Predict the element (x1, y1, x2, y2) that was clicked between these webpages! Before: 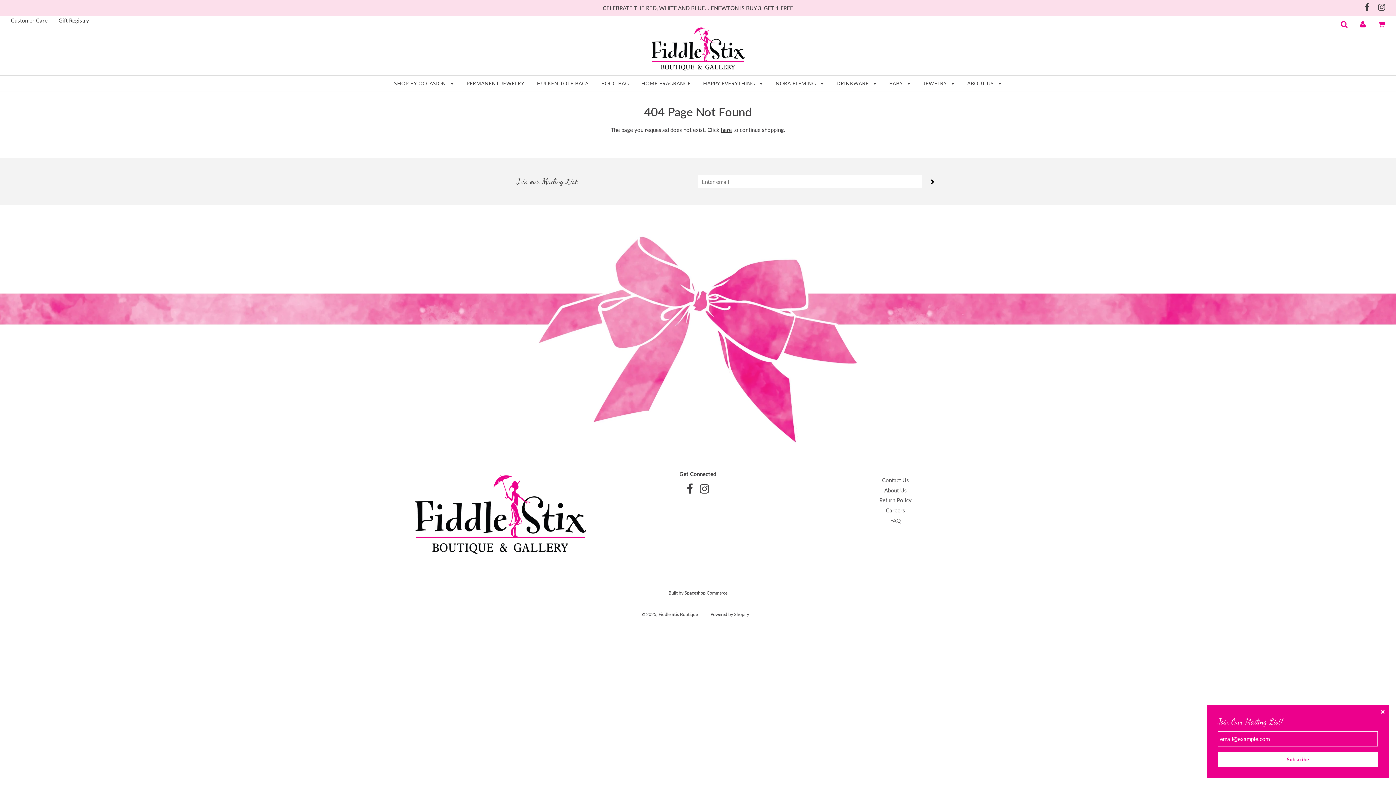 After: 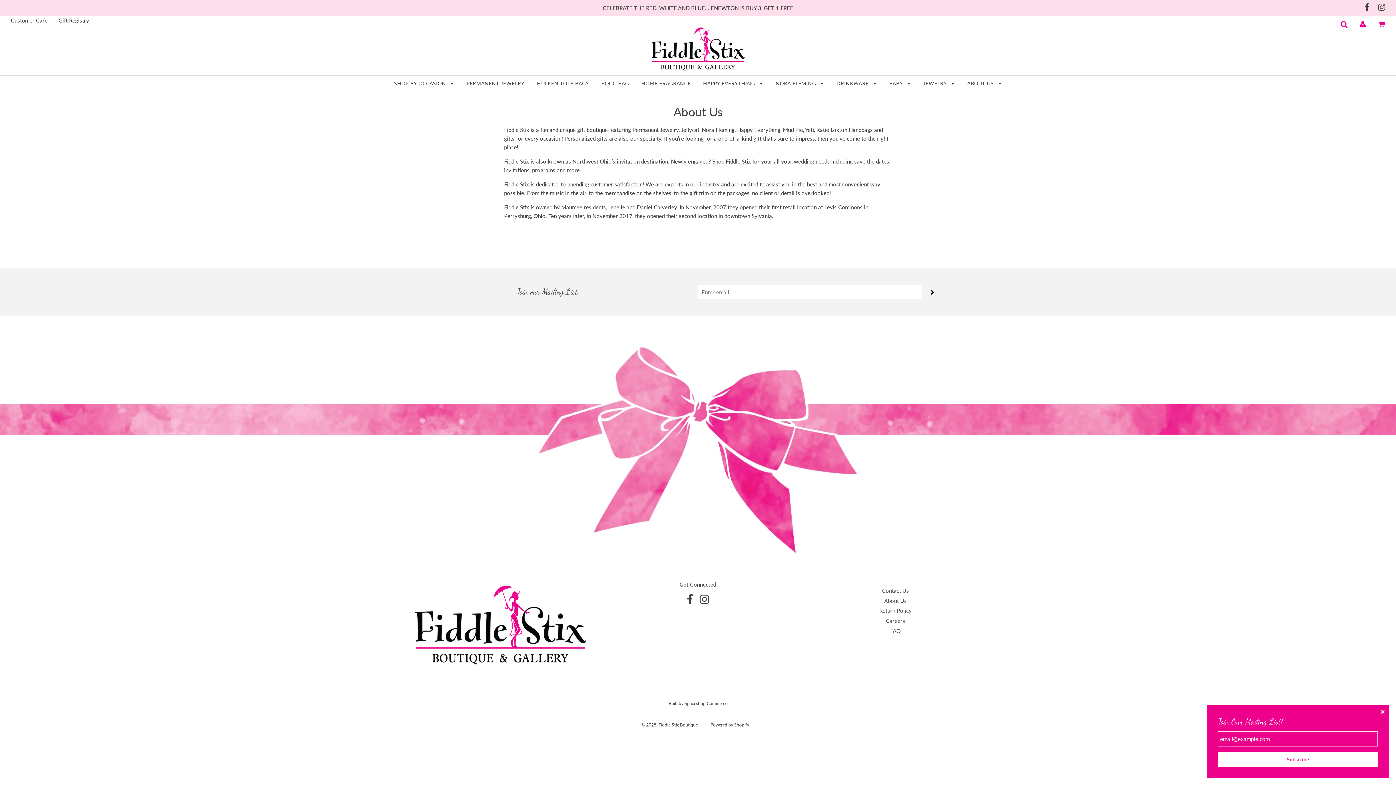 Action: bbox: (884, 487, 907, 493) label: About Us